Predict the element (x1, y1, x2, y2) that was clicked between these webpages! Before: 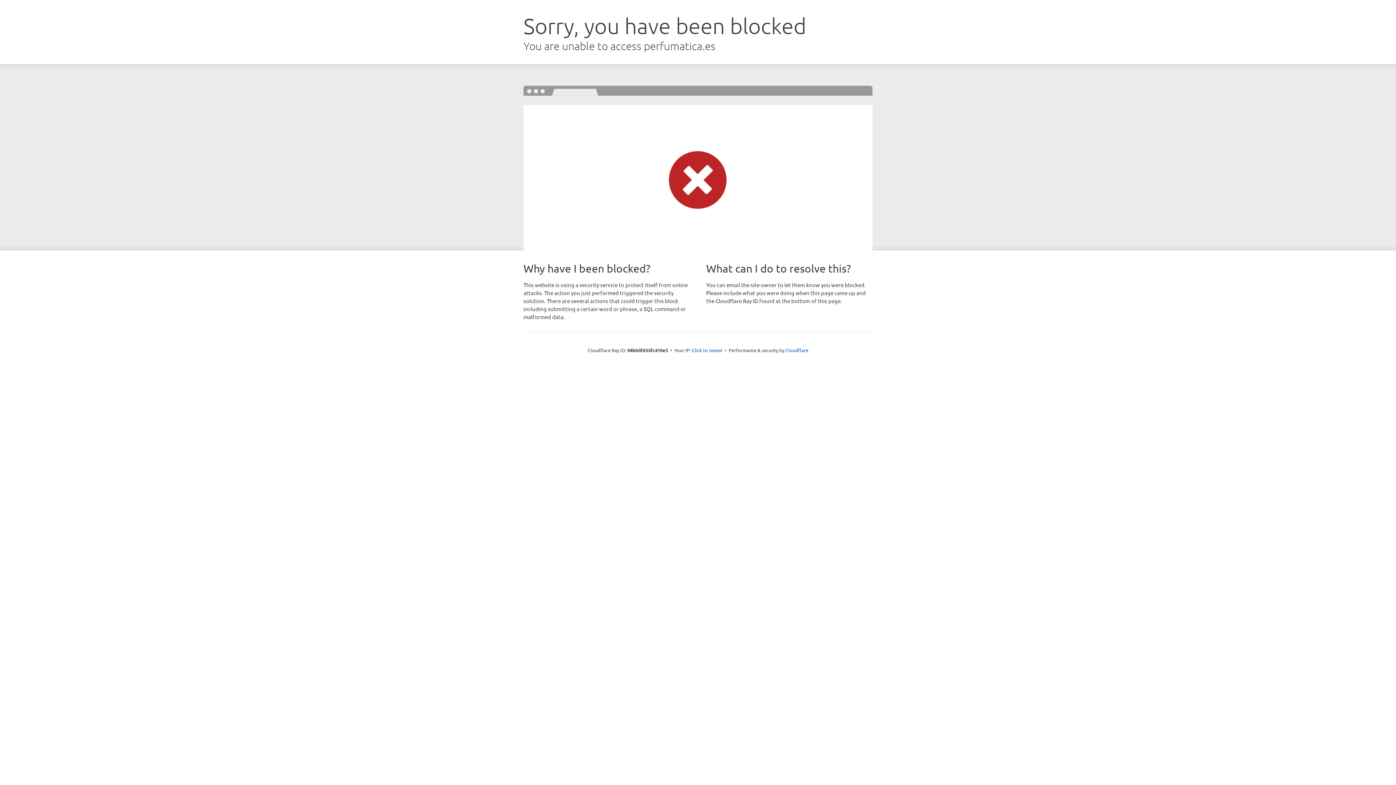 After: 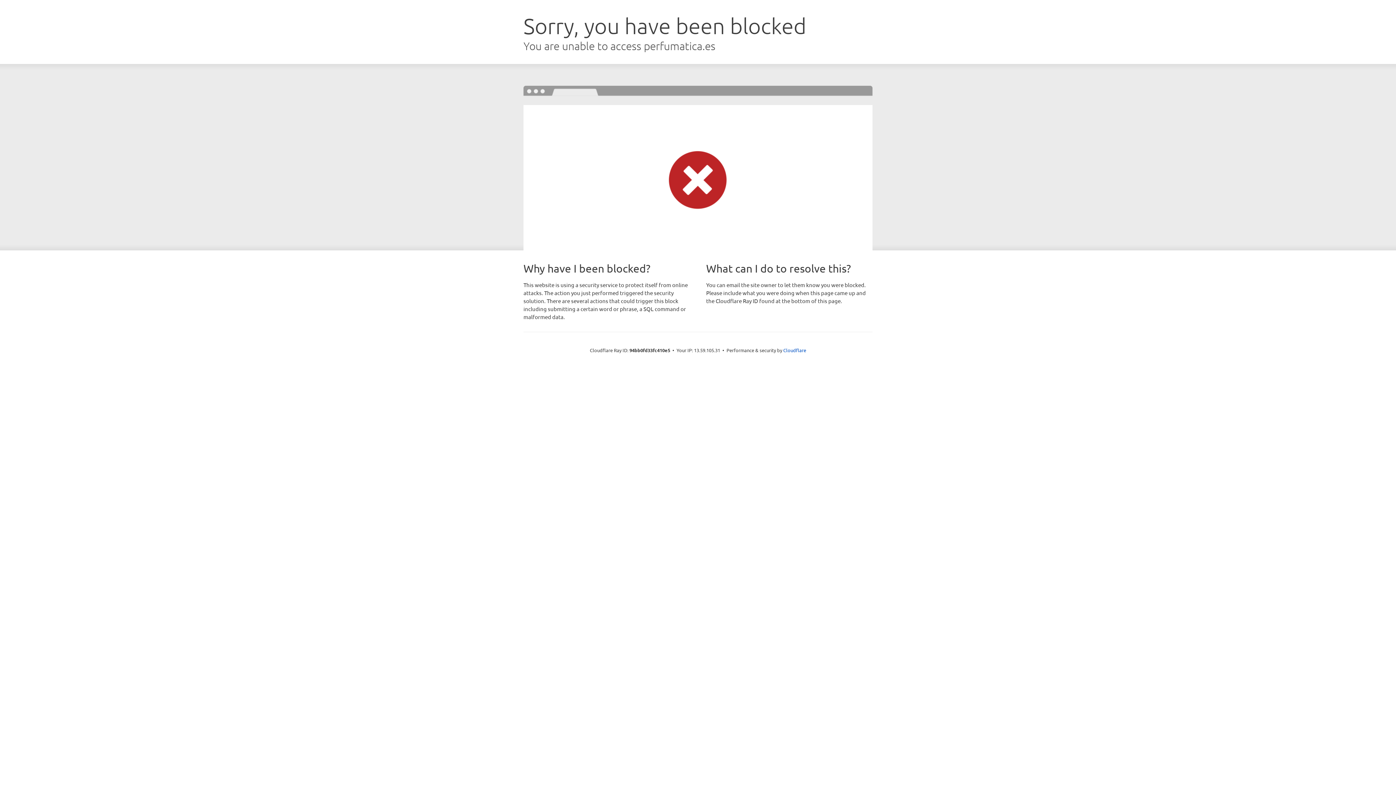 Action: label: Click to reveal bbox: (692, 346, 722, 353)